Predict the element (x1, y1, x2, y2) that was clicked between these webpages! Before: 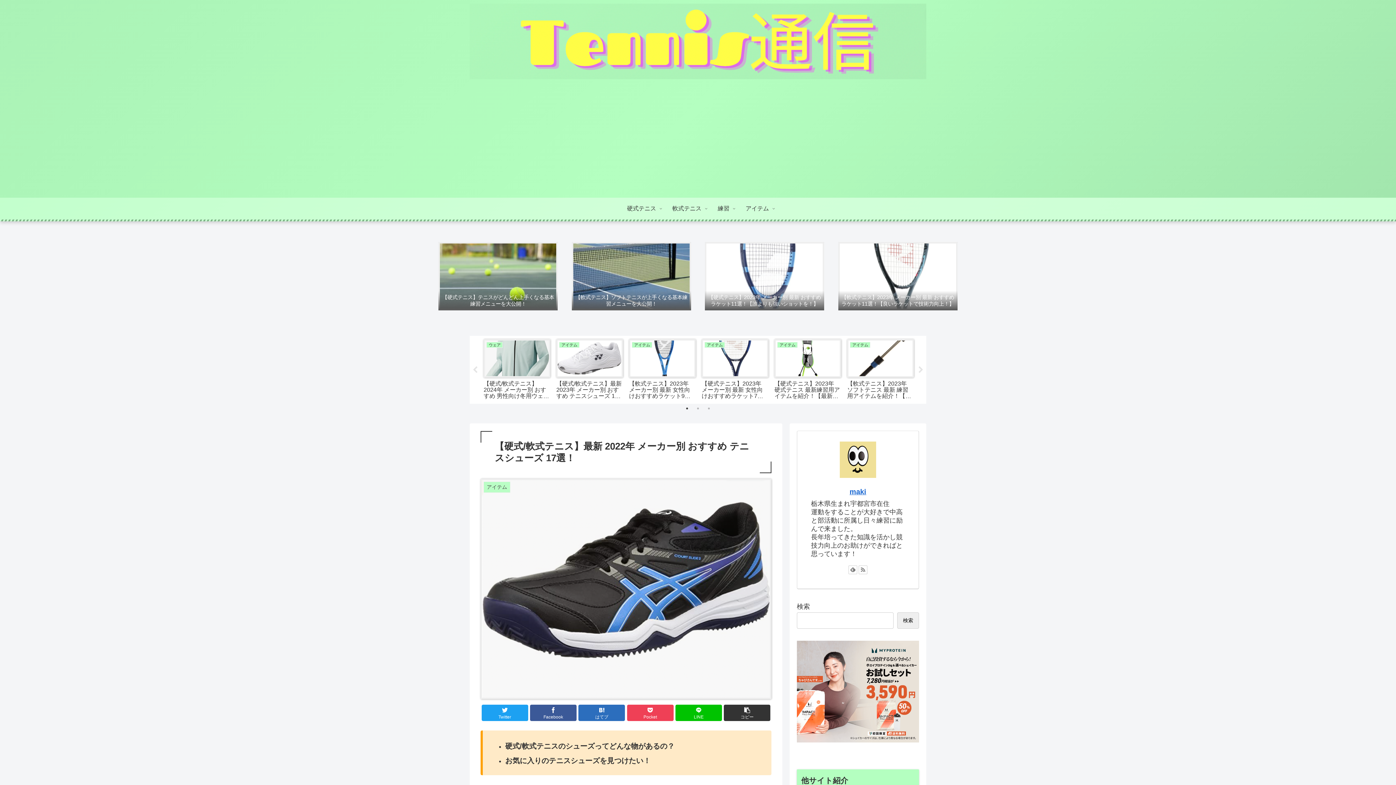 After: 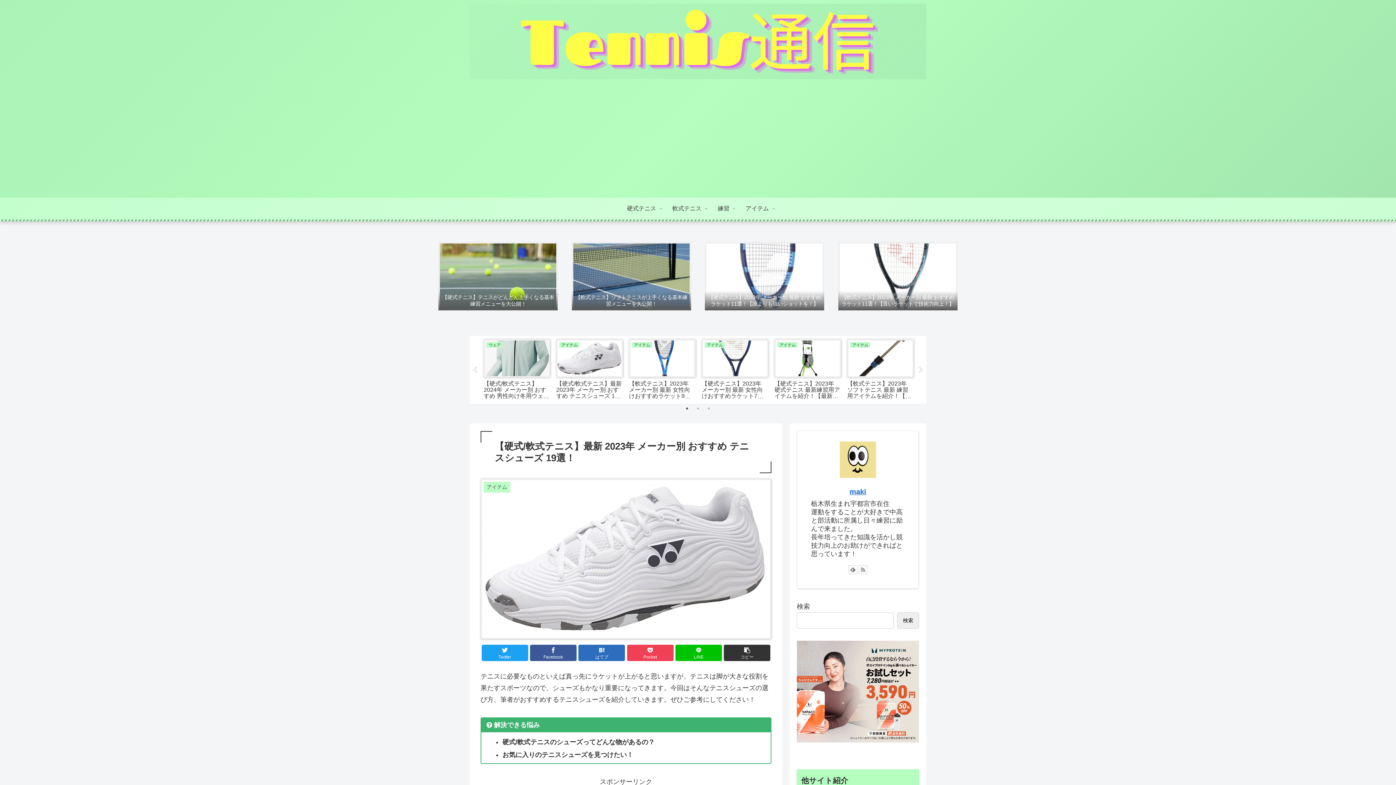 Action: label: アイテム
【硬式/軟式テニス】最新 2023年 メーカー別 おすすめ テニスシューズ 19選！ bbox: (554, 336, 625, 400)